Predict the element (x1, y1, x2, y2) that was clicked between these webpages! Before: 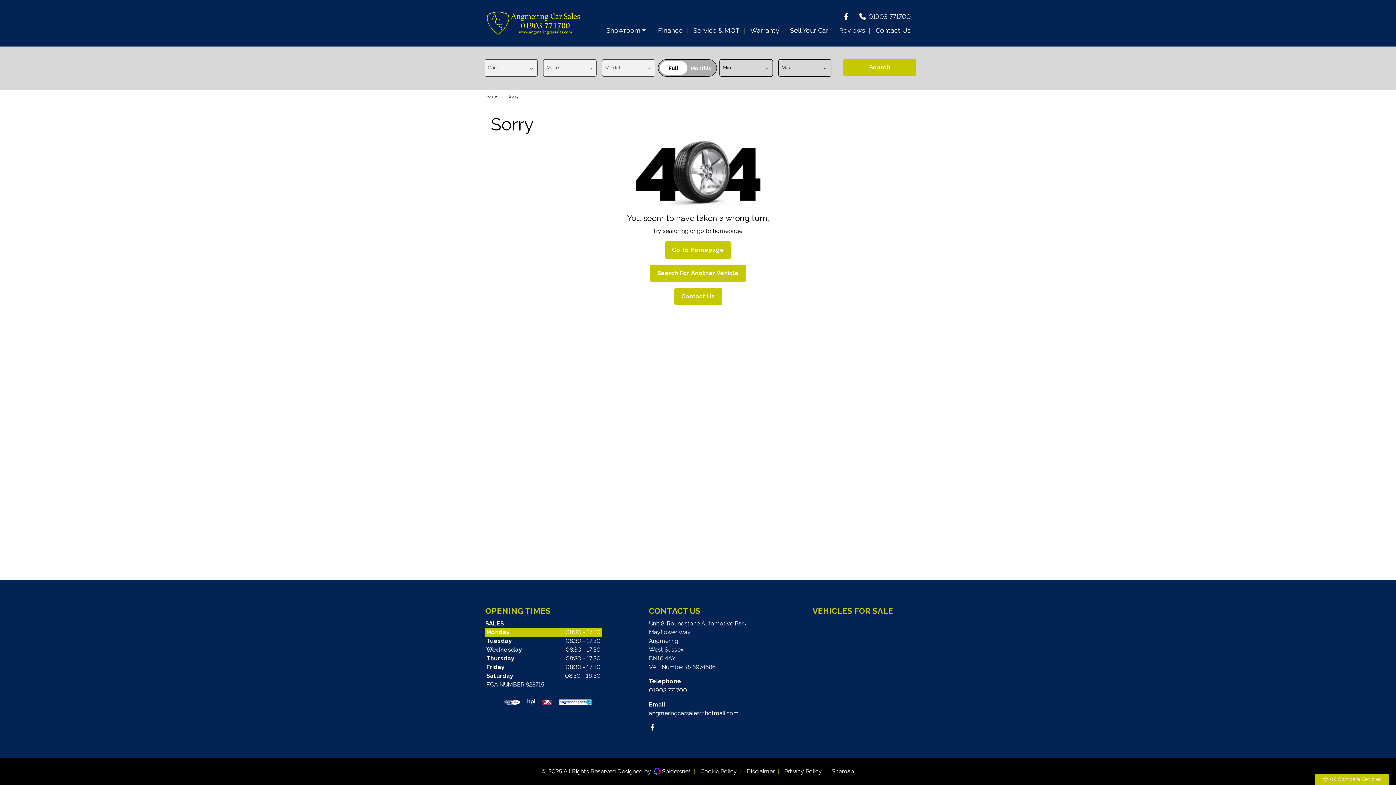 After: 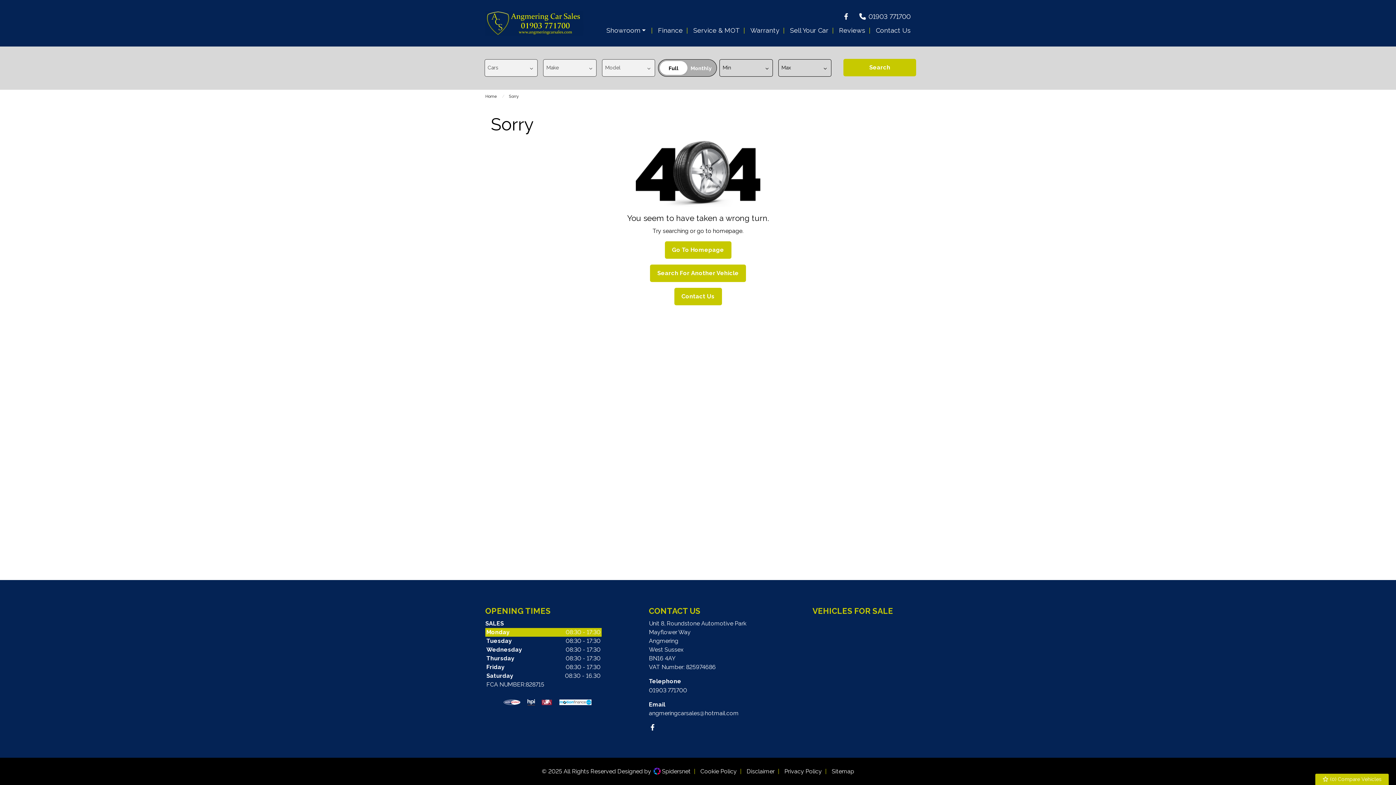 Action: label:  
01903 771700 bbox: (858, 11, 910, 21)